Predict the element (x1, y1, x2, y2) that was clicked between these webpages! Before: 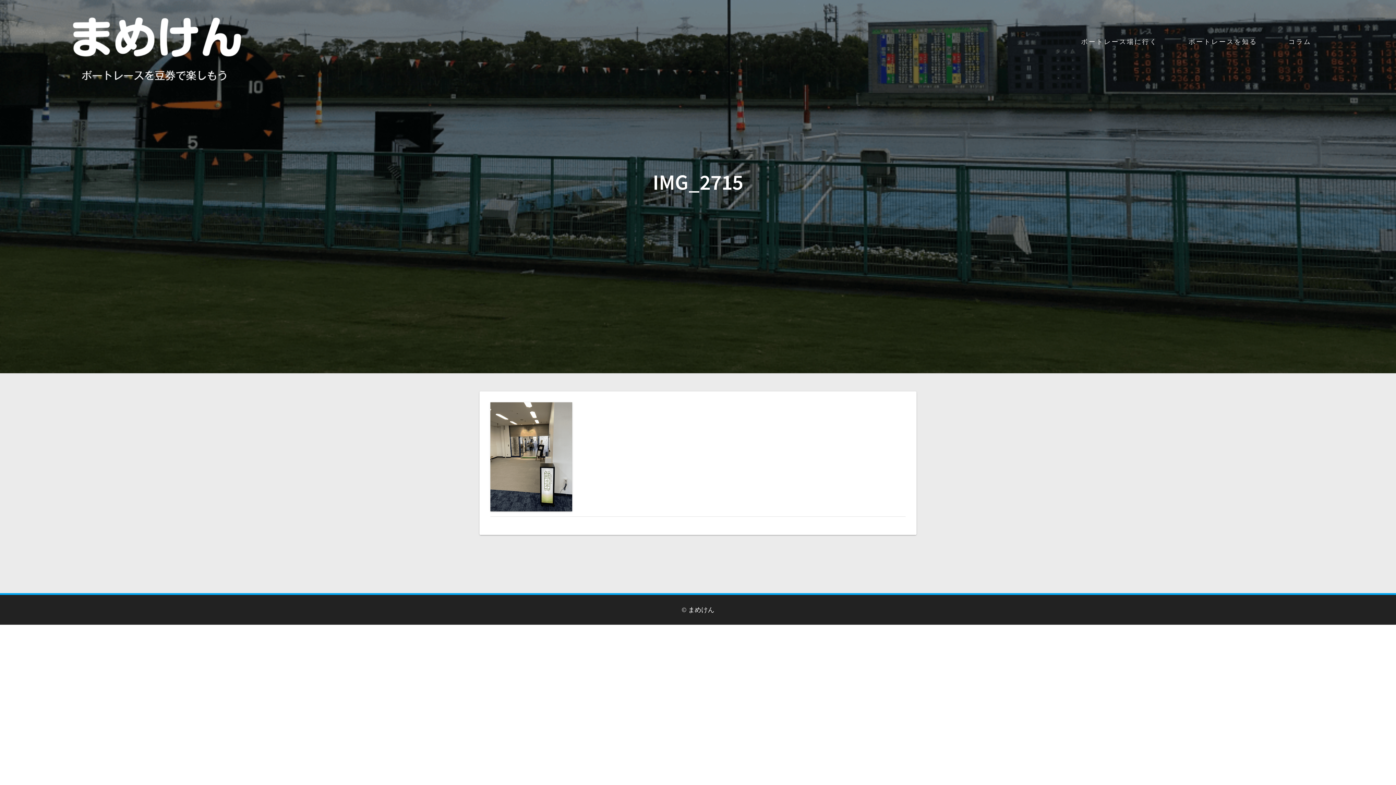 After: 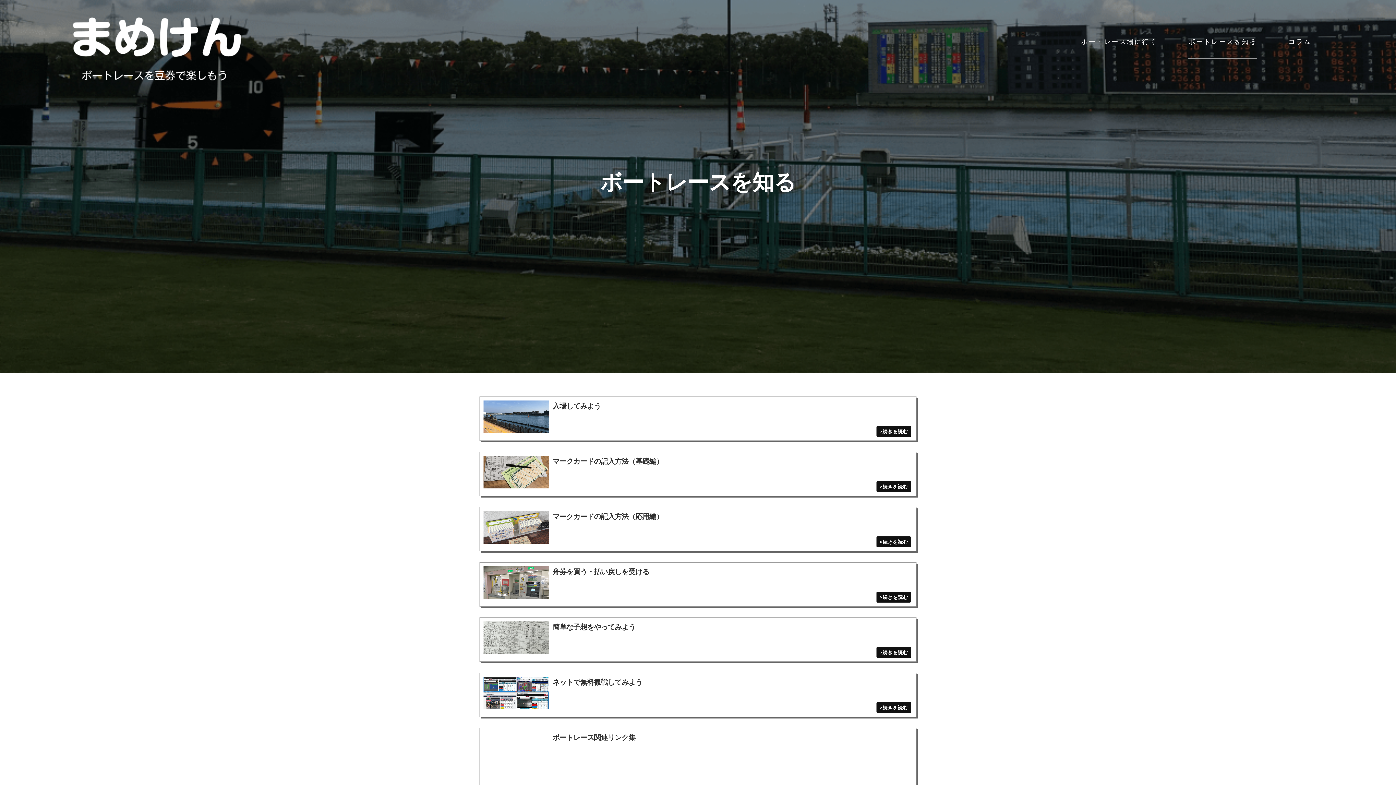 Action: label: ボートレースを知る bbox: (1188, 25, 1257, 58)